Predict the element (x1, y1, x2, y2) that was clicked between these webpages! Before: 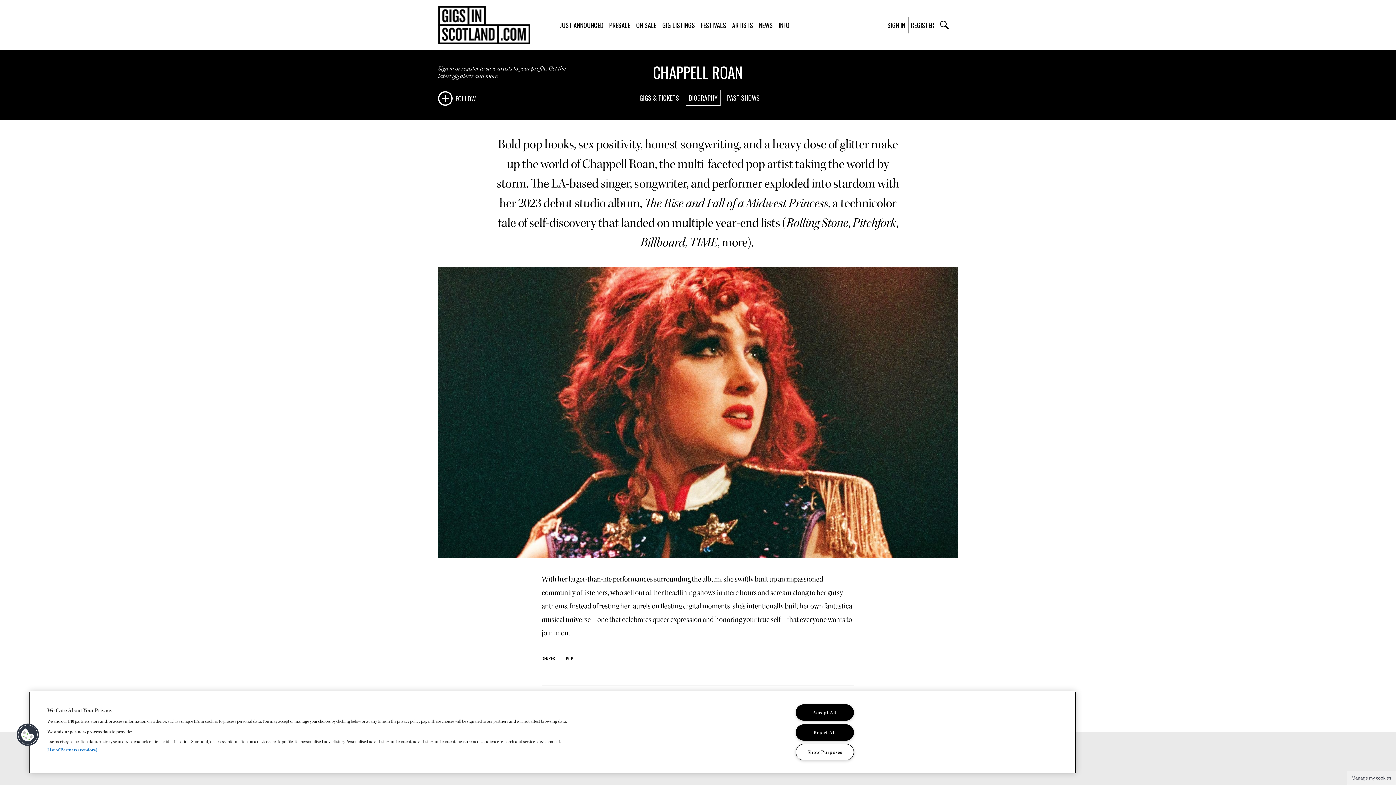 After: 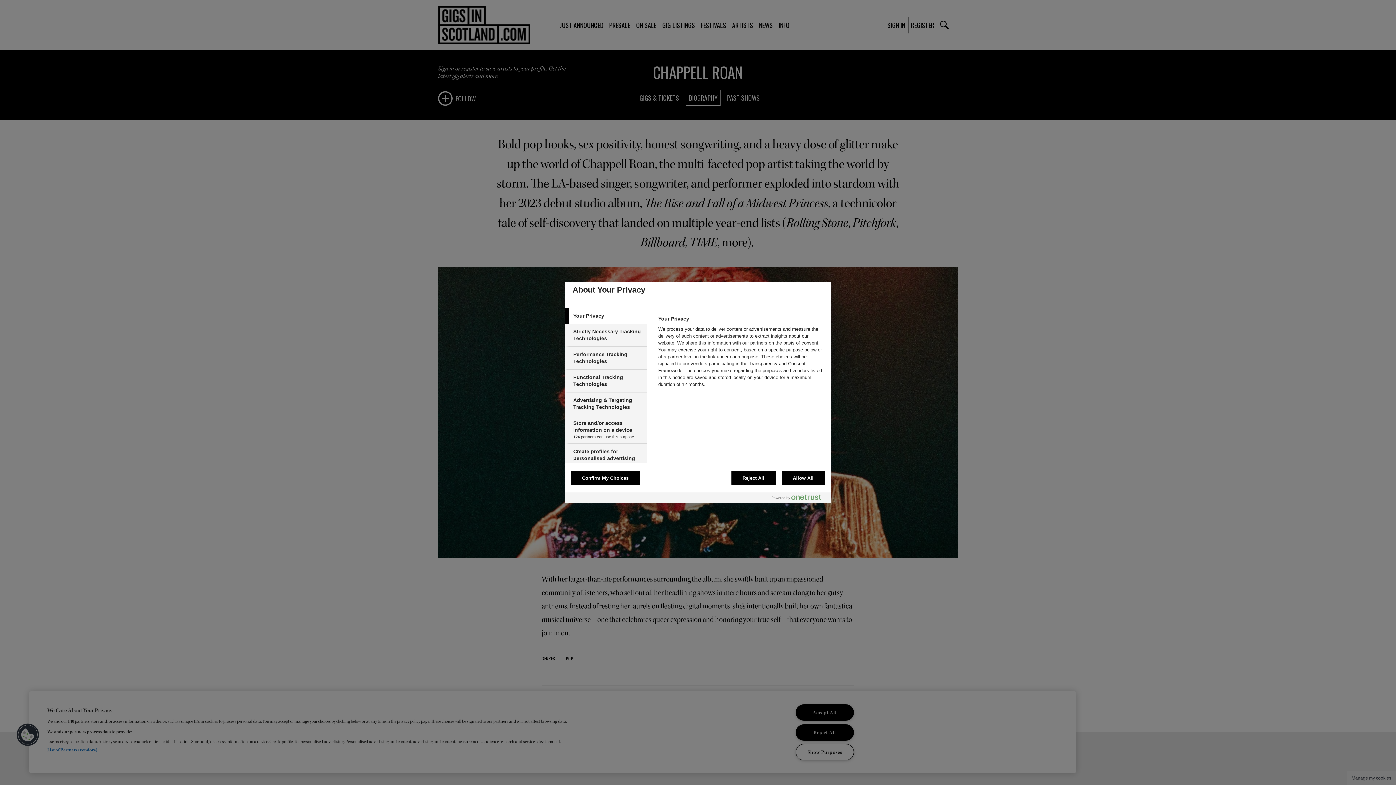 Action: label: Show Purposes bbox: (795, 744, 854, 760)